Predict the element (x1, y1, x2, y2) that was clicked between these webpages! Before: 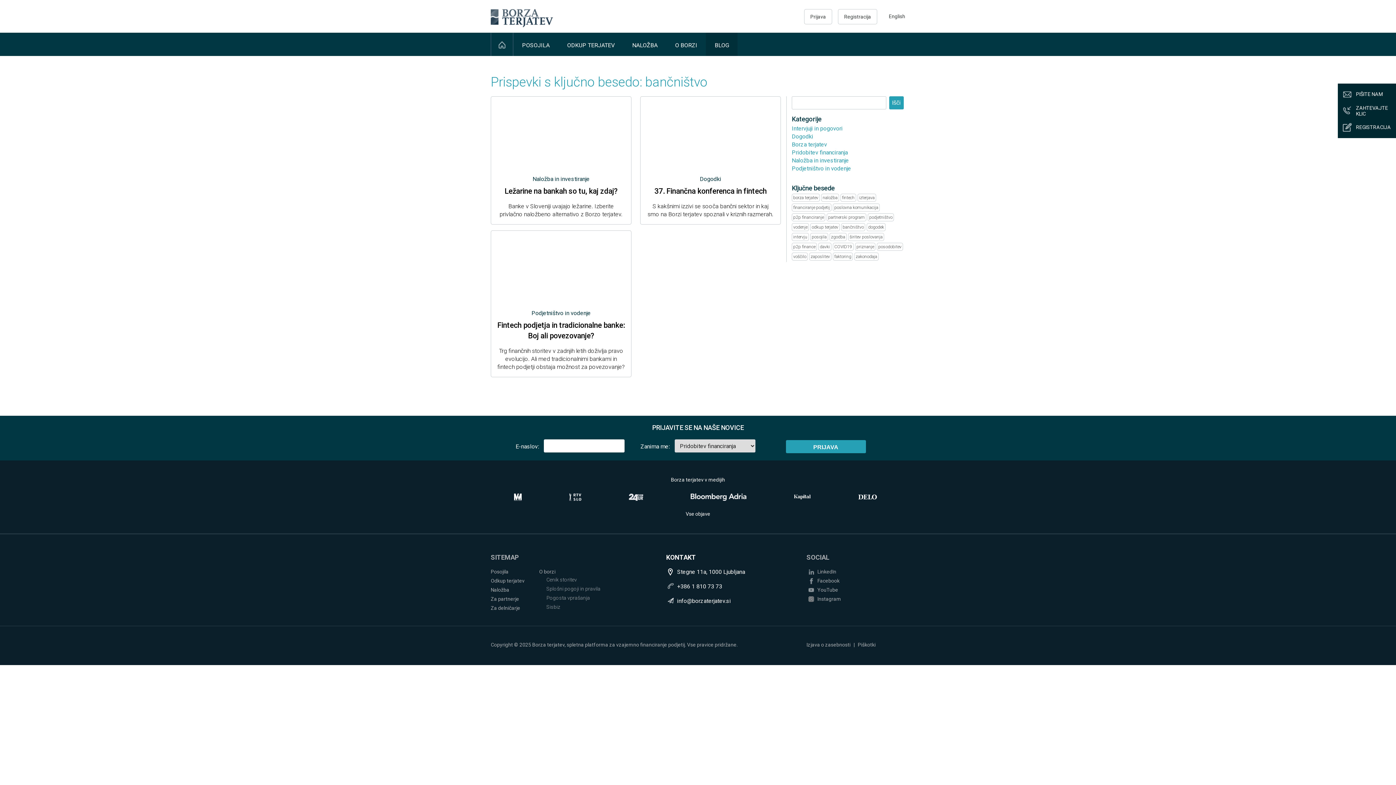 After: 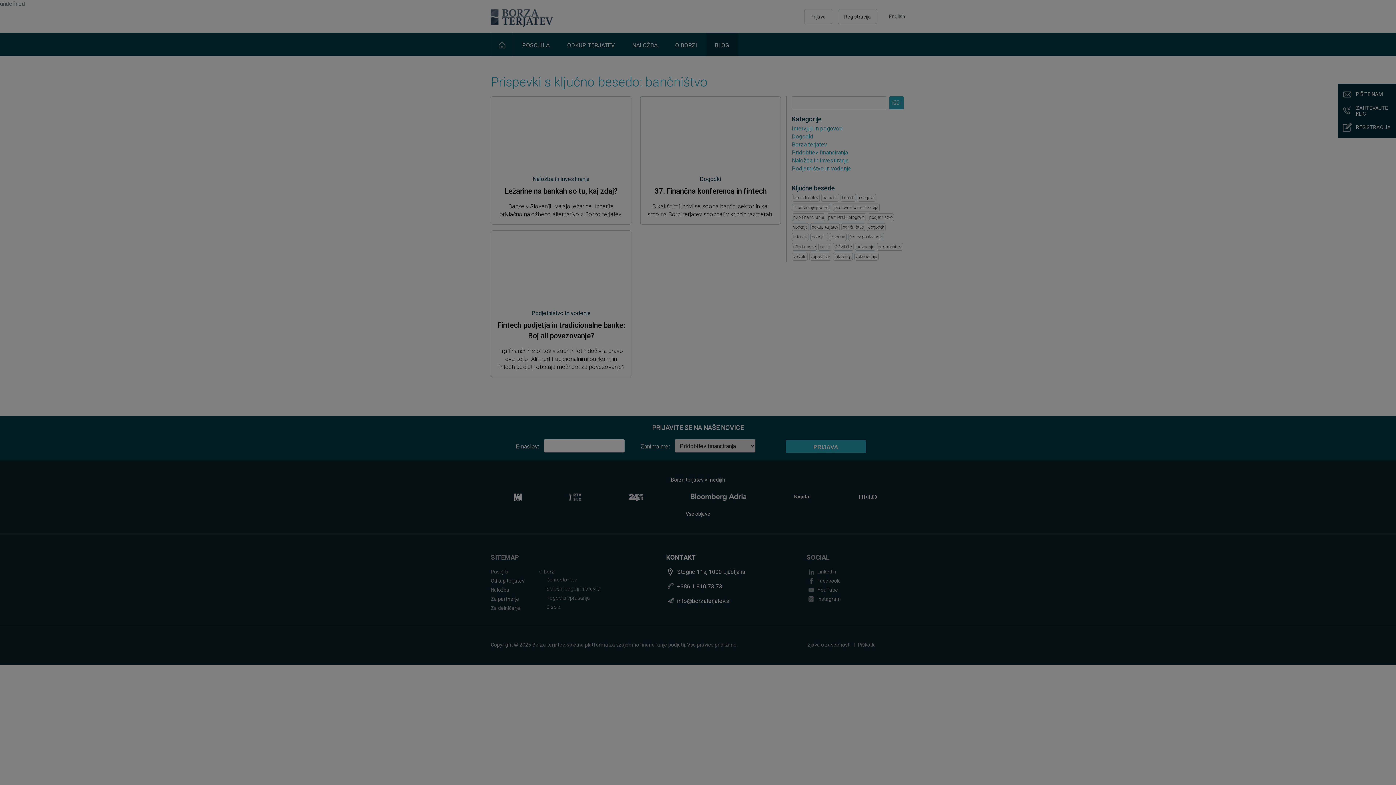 Action: bbox: (858, 642, 875, 647) label: Piškotki